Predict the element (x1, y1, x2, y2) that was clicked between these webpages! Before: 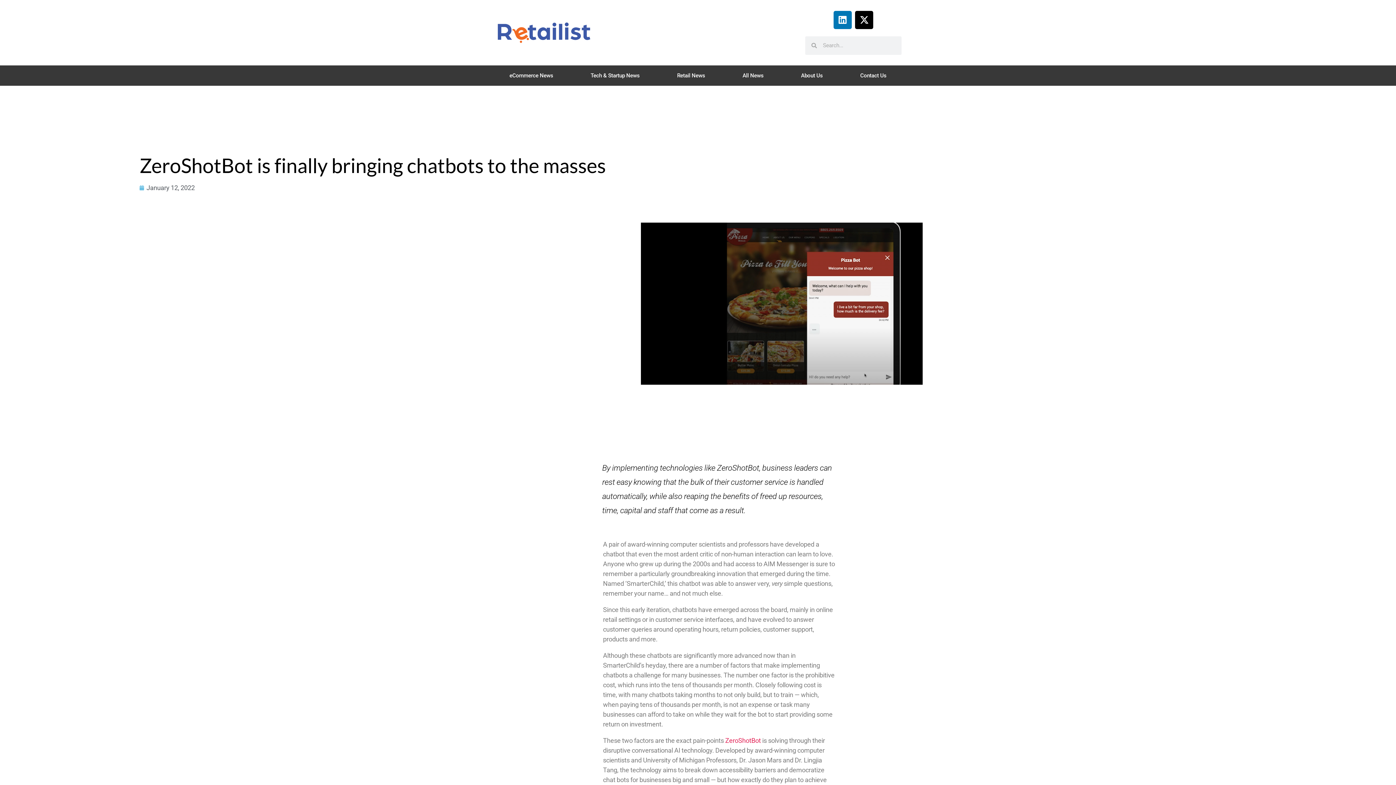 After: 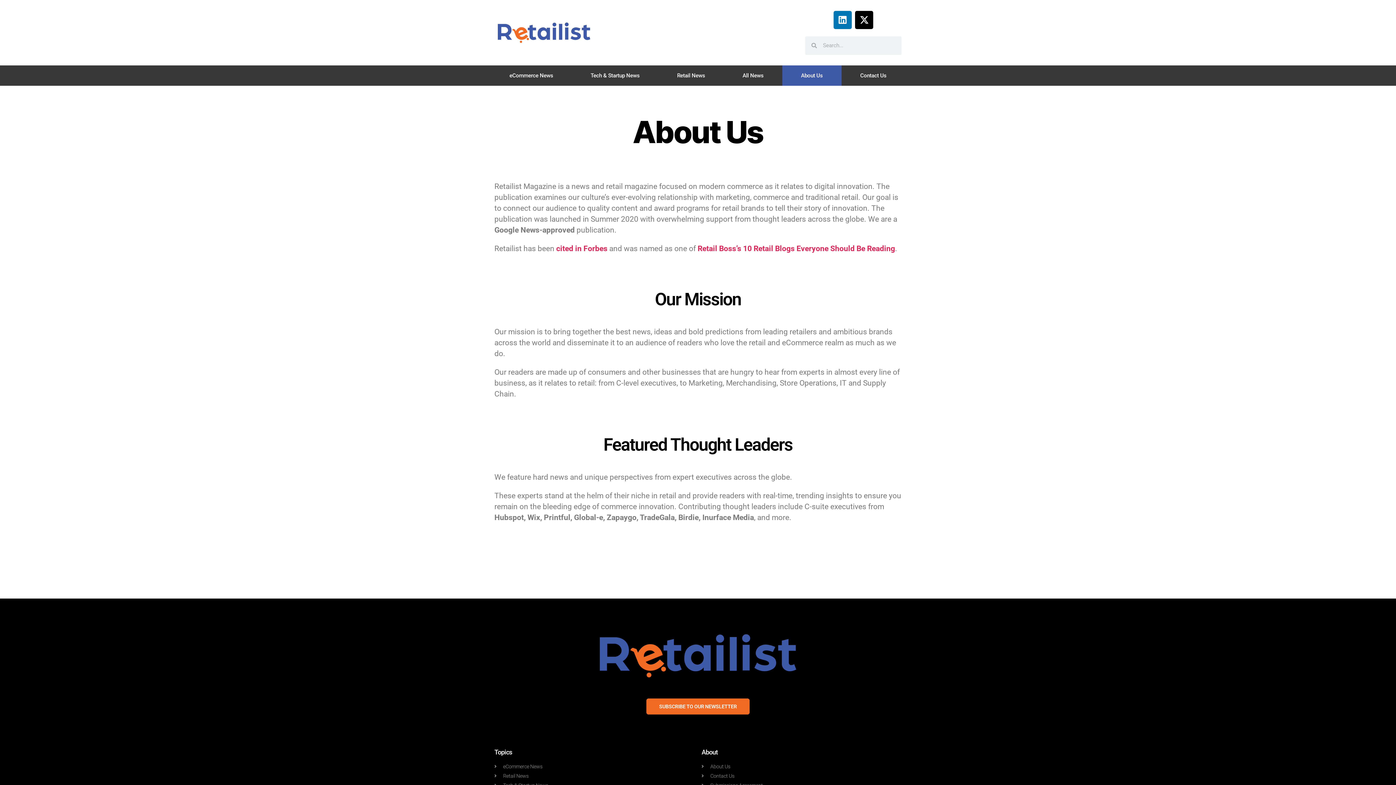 Action: bbox: (782, 65, 841, 85) label: About Us